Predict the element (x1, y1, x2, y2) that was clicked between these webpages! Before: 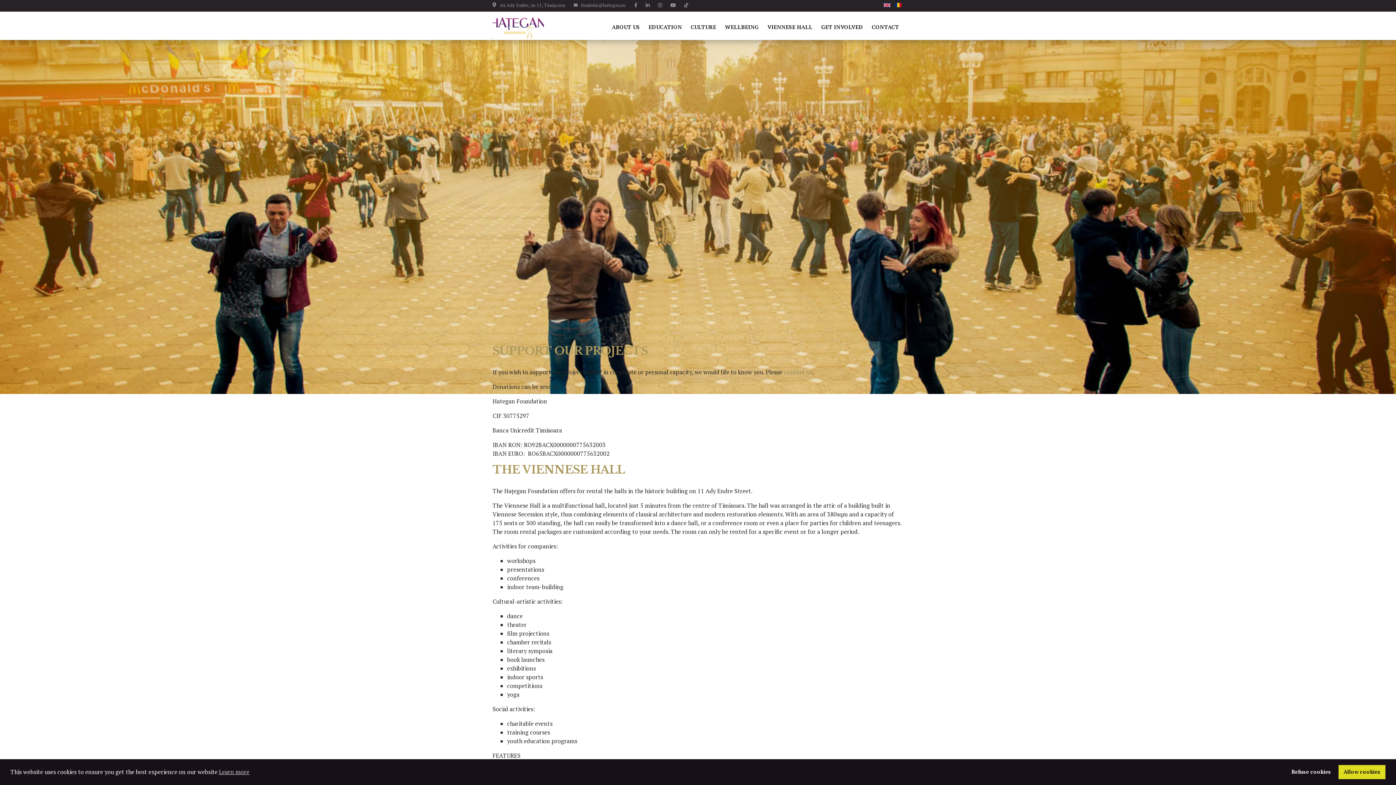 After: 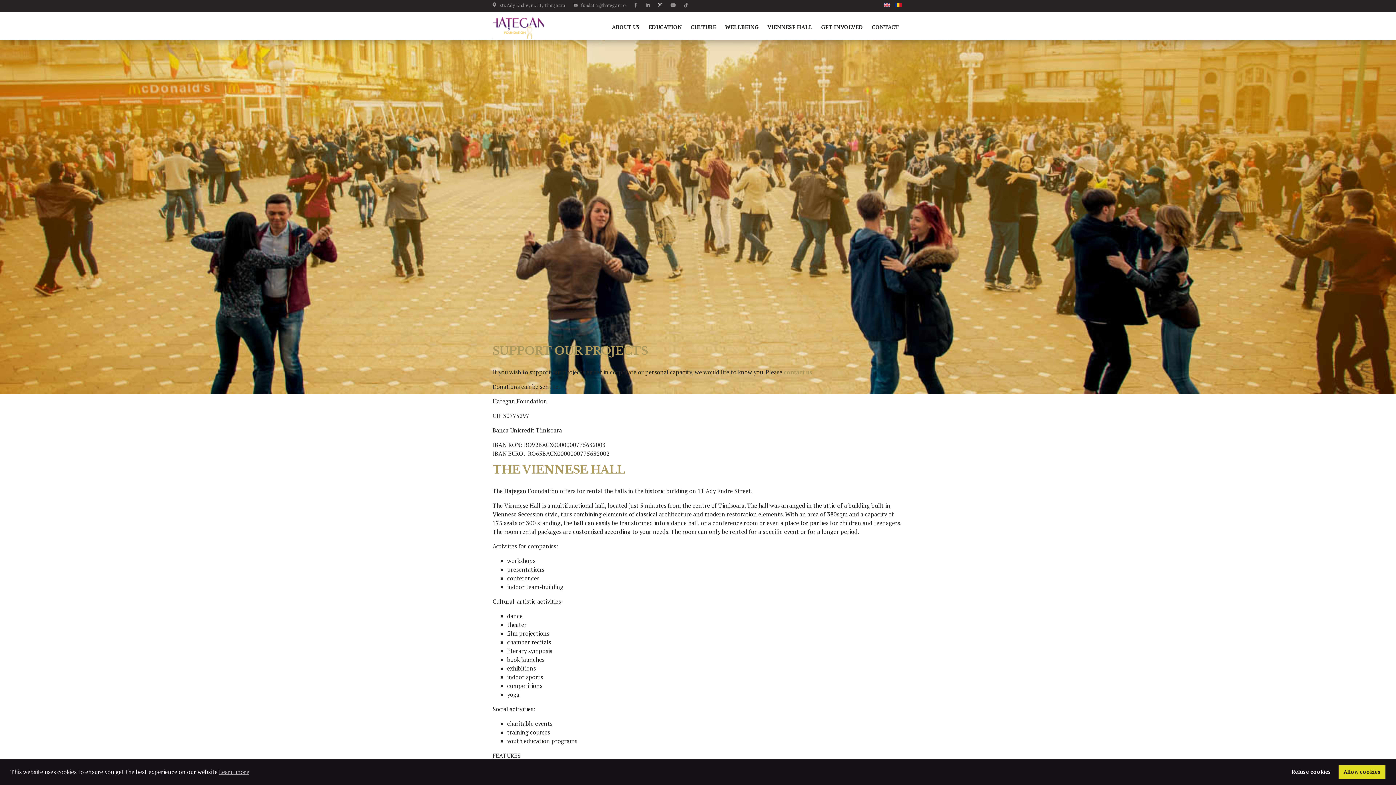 Action: bbox: (658, 1, 662, 8)